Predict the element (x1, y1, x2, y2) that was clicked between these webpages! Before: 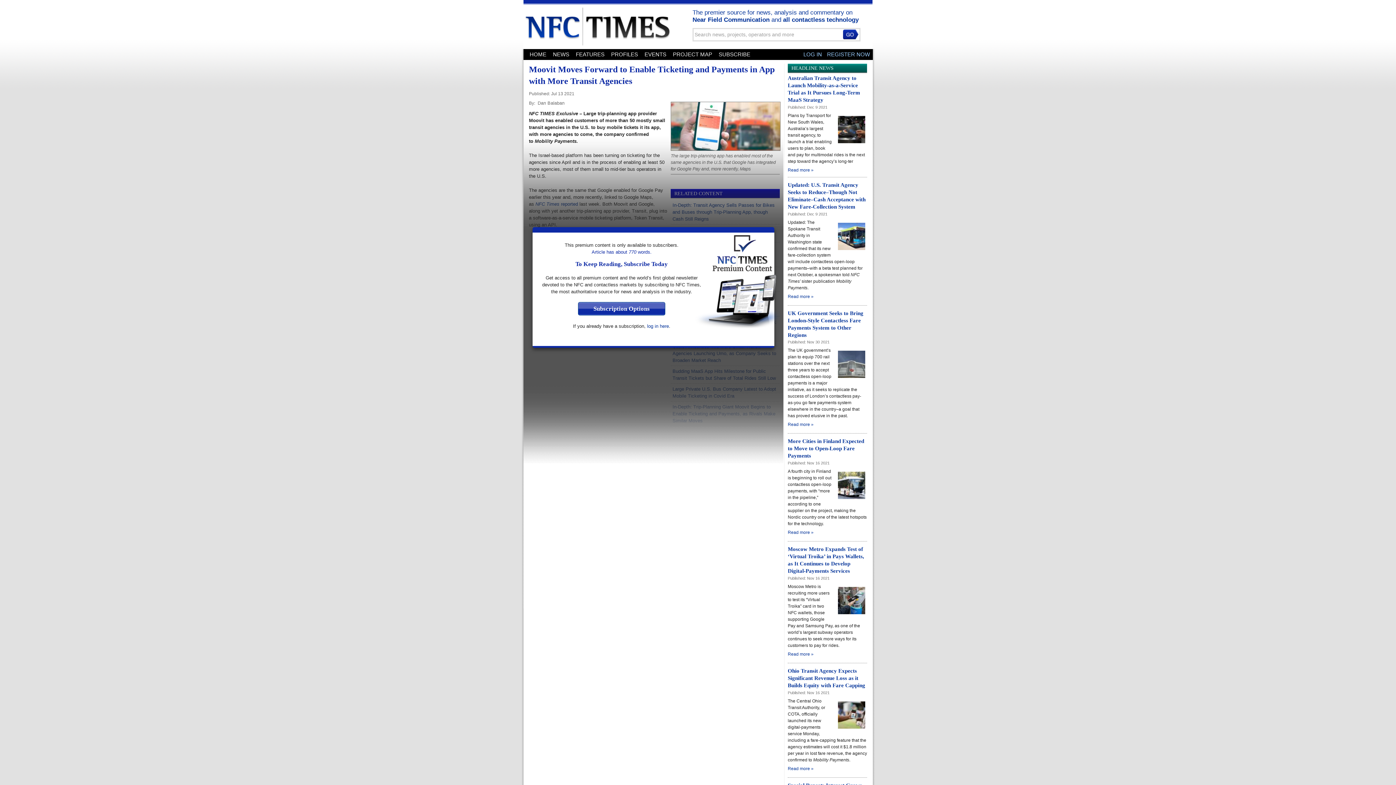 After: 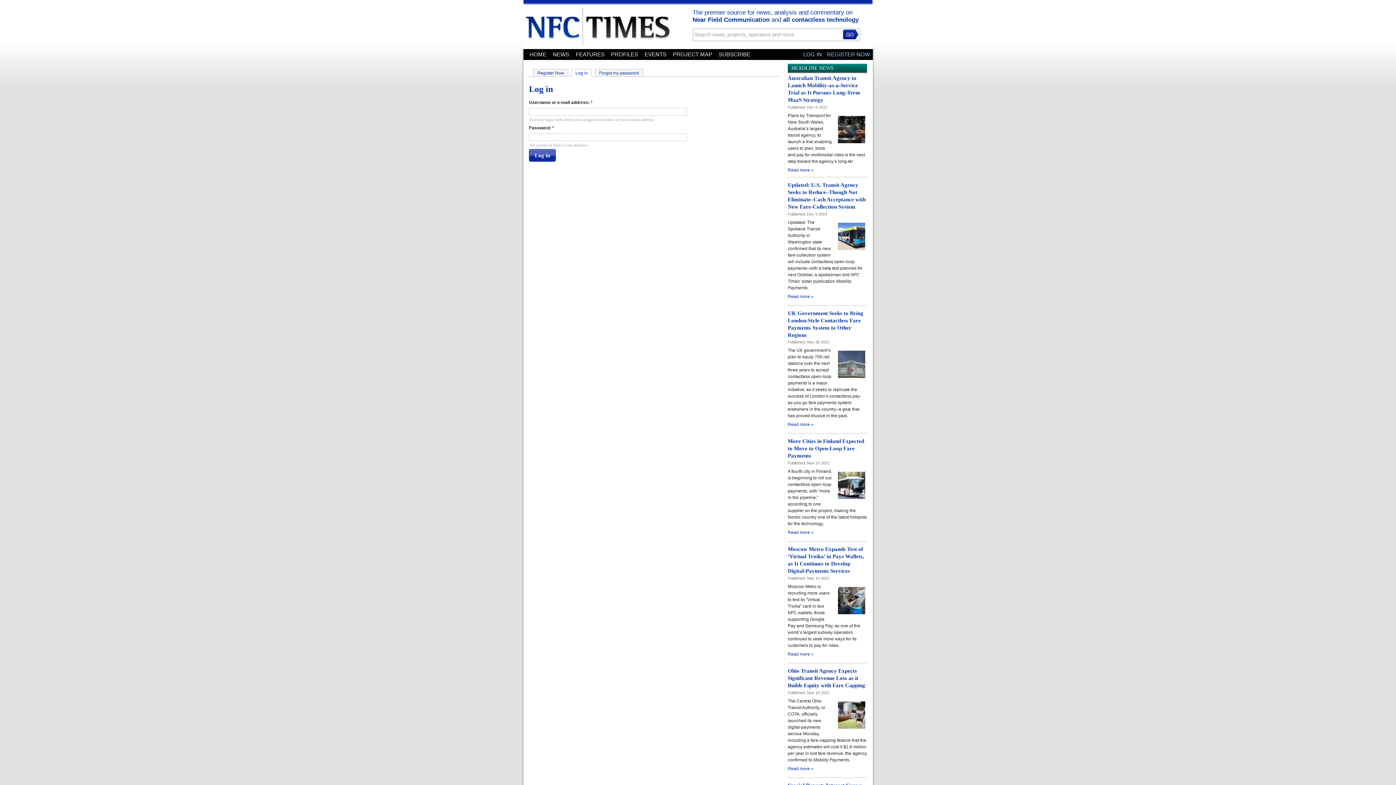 Action: label: LOG IN bbox: (801, 51, 824, 57)